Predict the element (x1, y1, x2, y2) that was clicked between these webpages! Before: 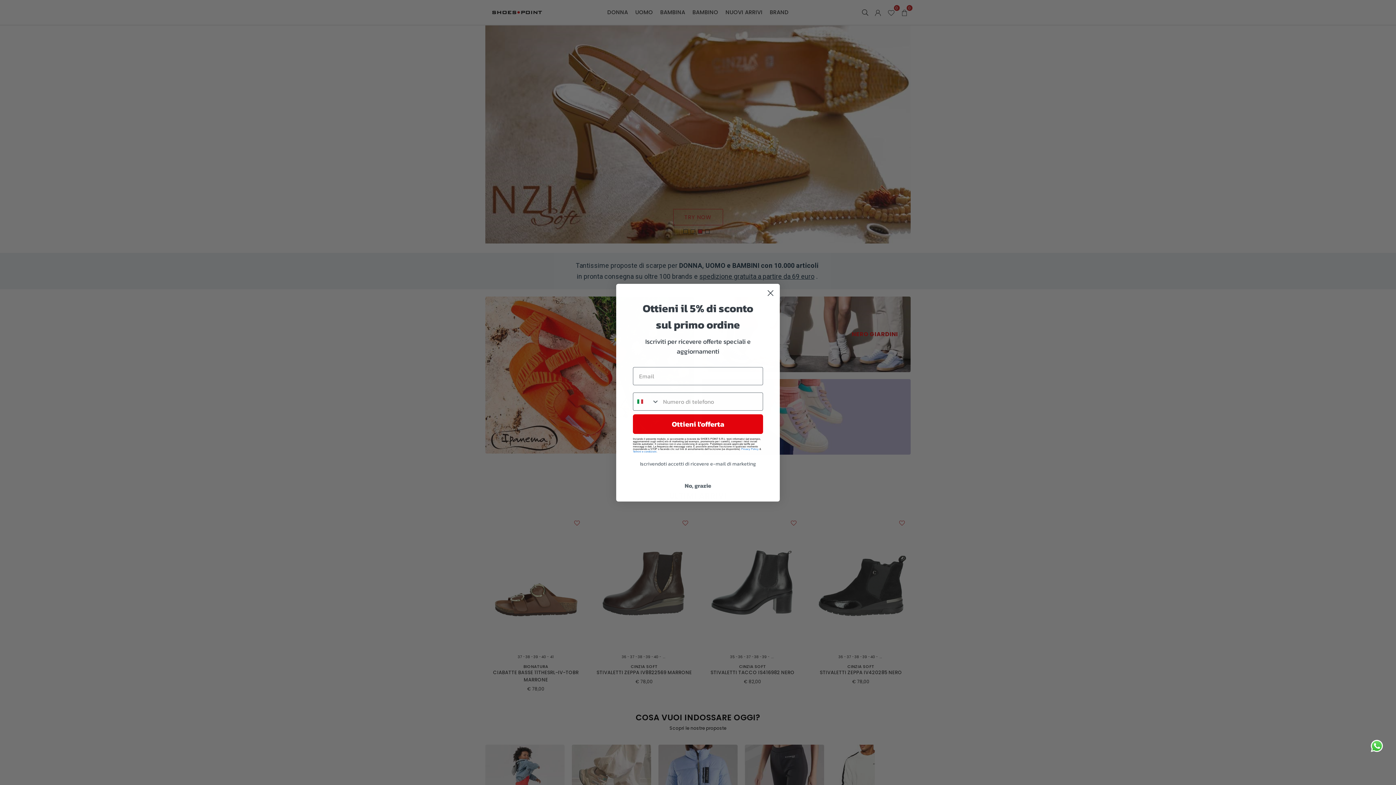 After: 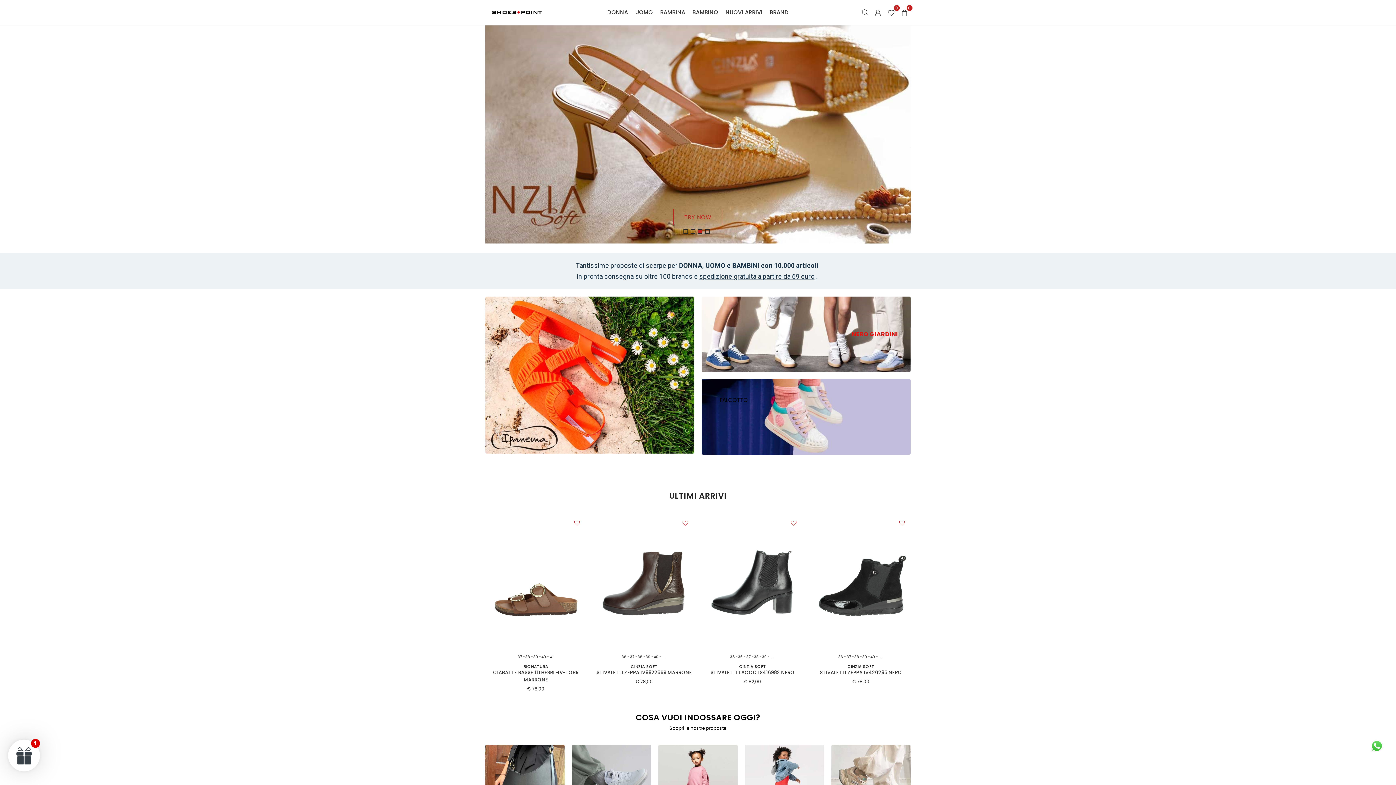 Action: label: Close dialog bbox: (764, 286, 777, 299)